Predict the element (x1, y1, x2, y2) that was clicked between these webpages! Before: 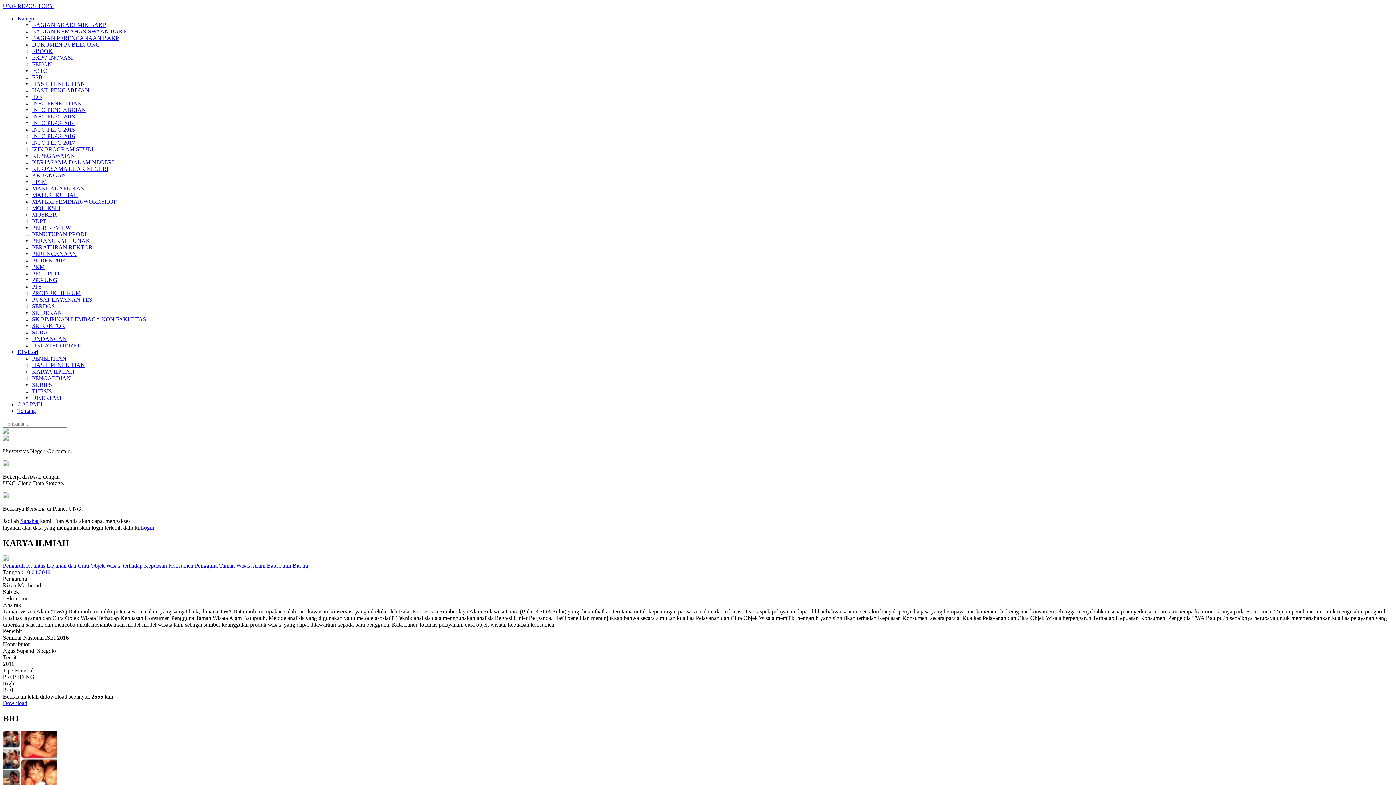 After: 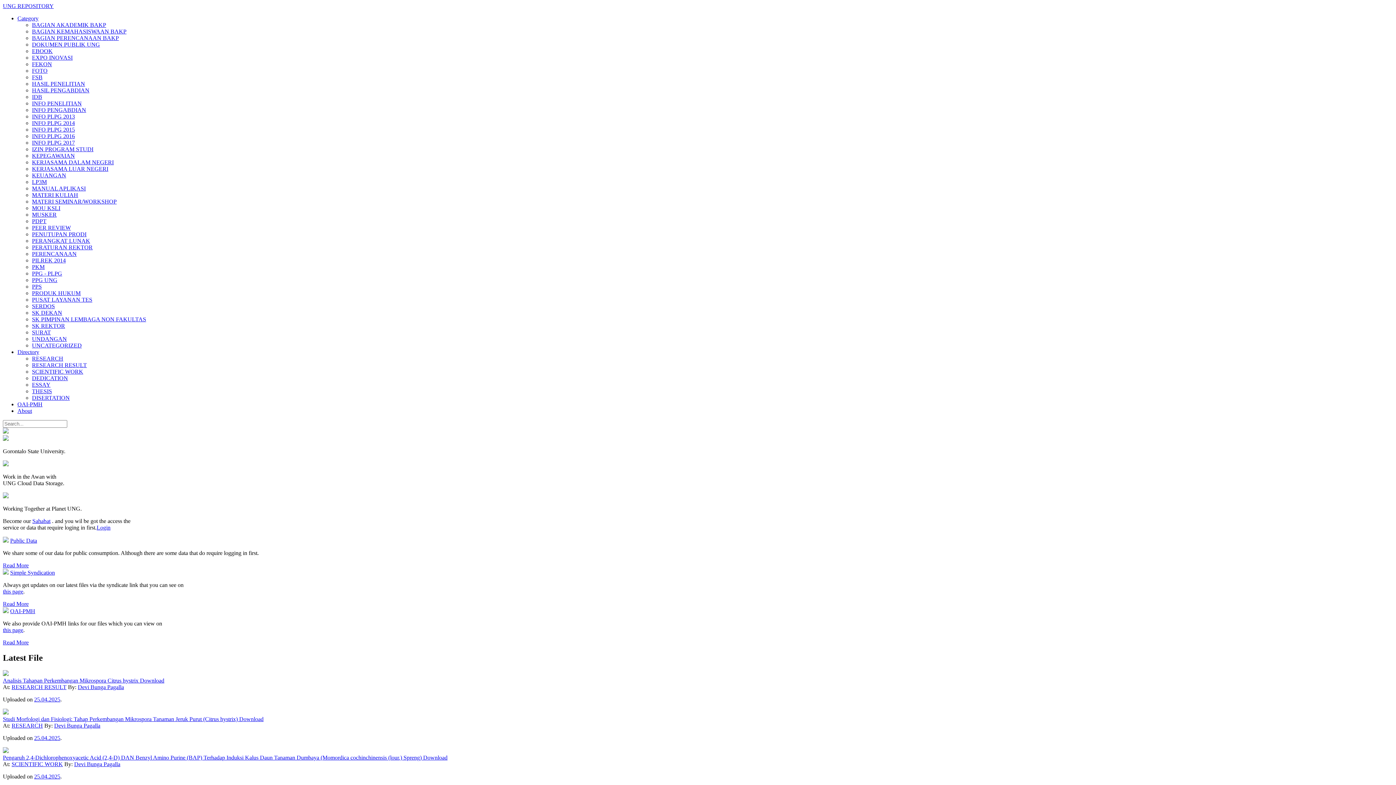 Action: bbox: (2, 428, 8, 434)